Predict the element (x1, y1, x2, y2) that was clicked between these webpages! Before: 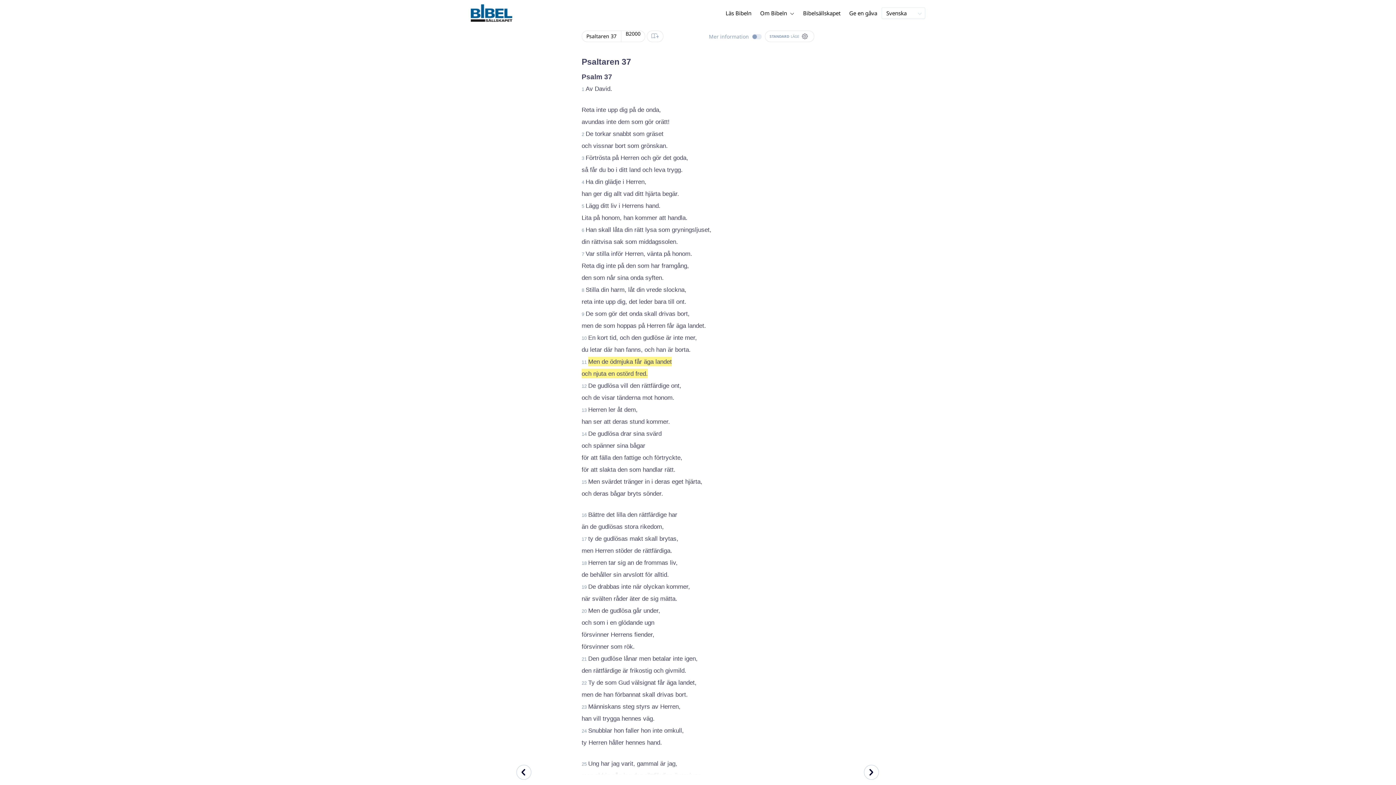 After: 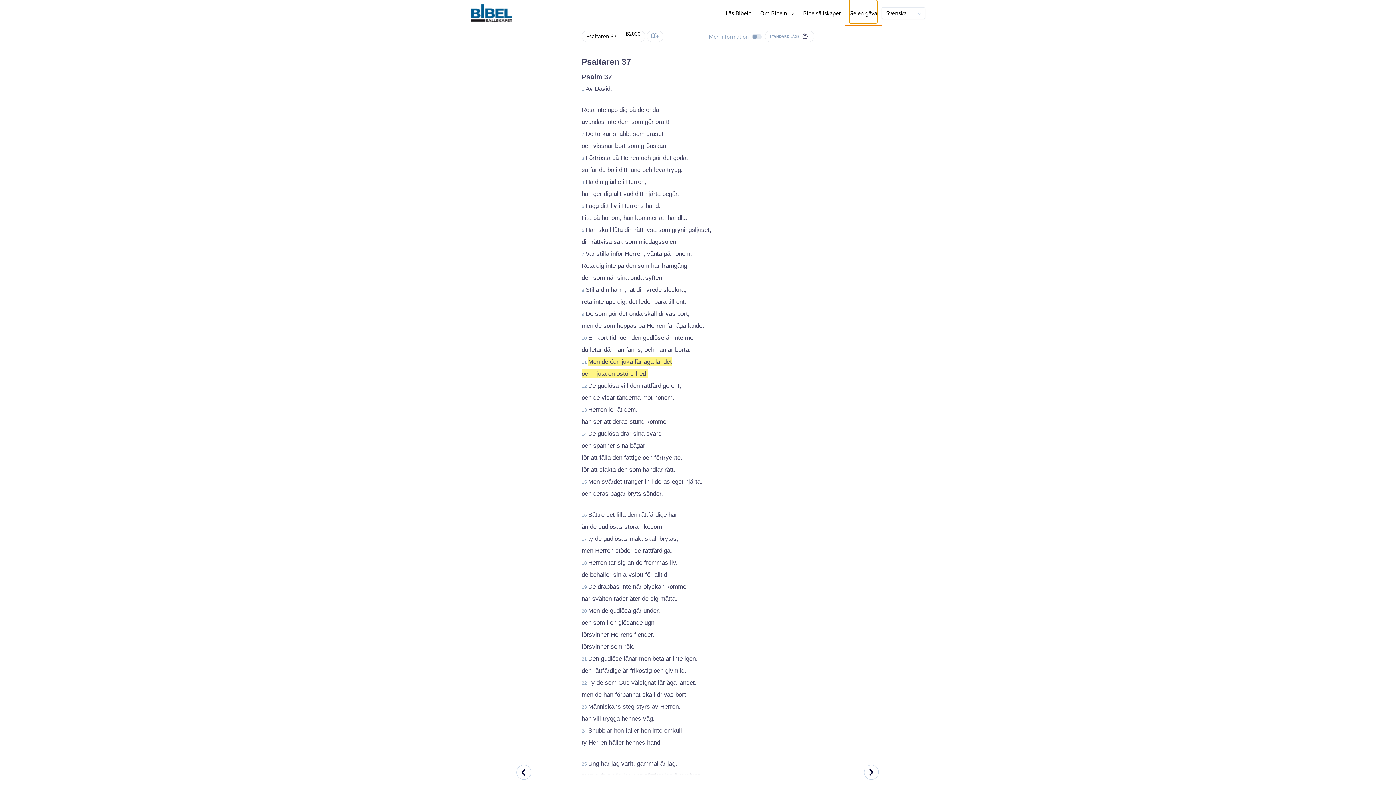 Action: bbox: (849, 0, 877, 23) label: Ge en gåva